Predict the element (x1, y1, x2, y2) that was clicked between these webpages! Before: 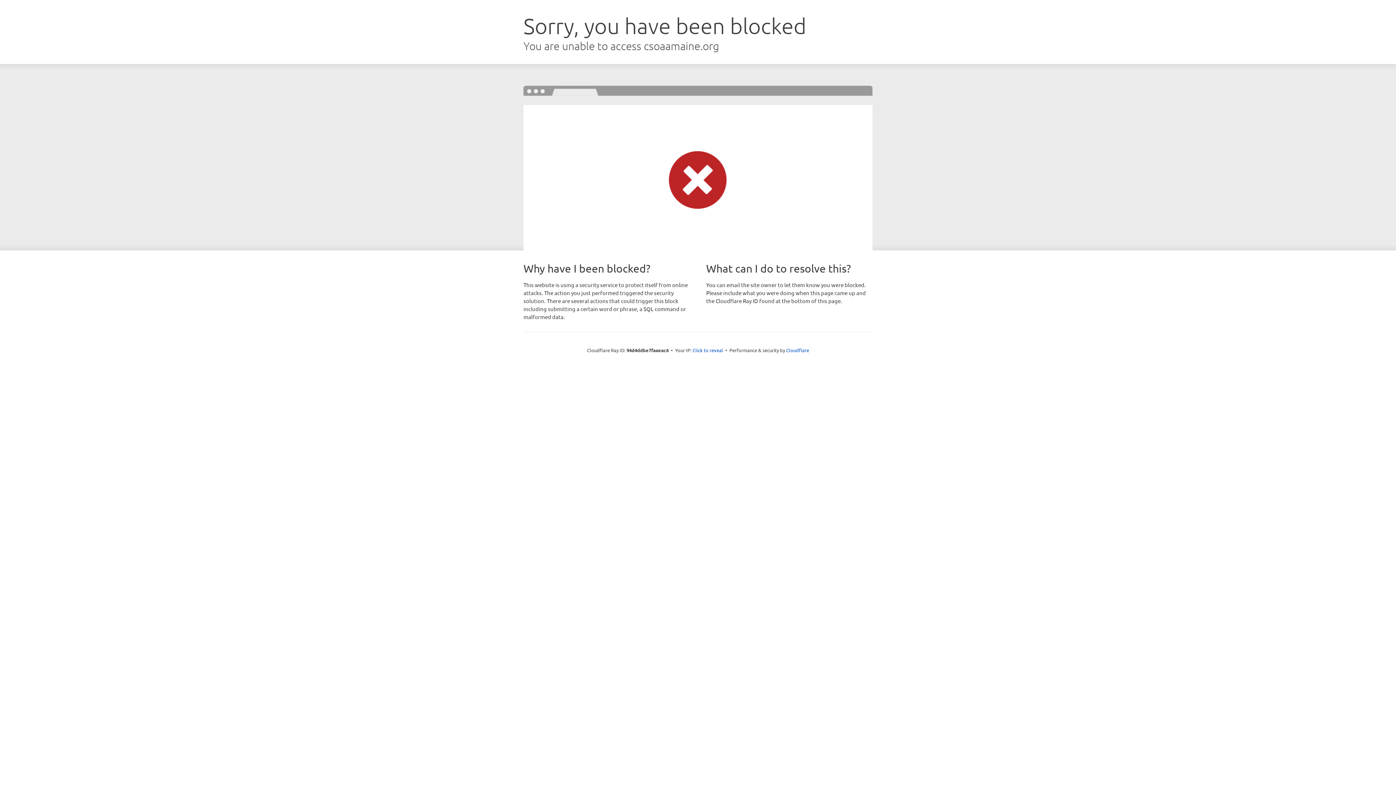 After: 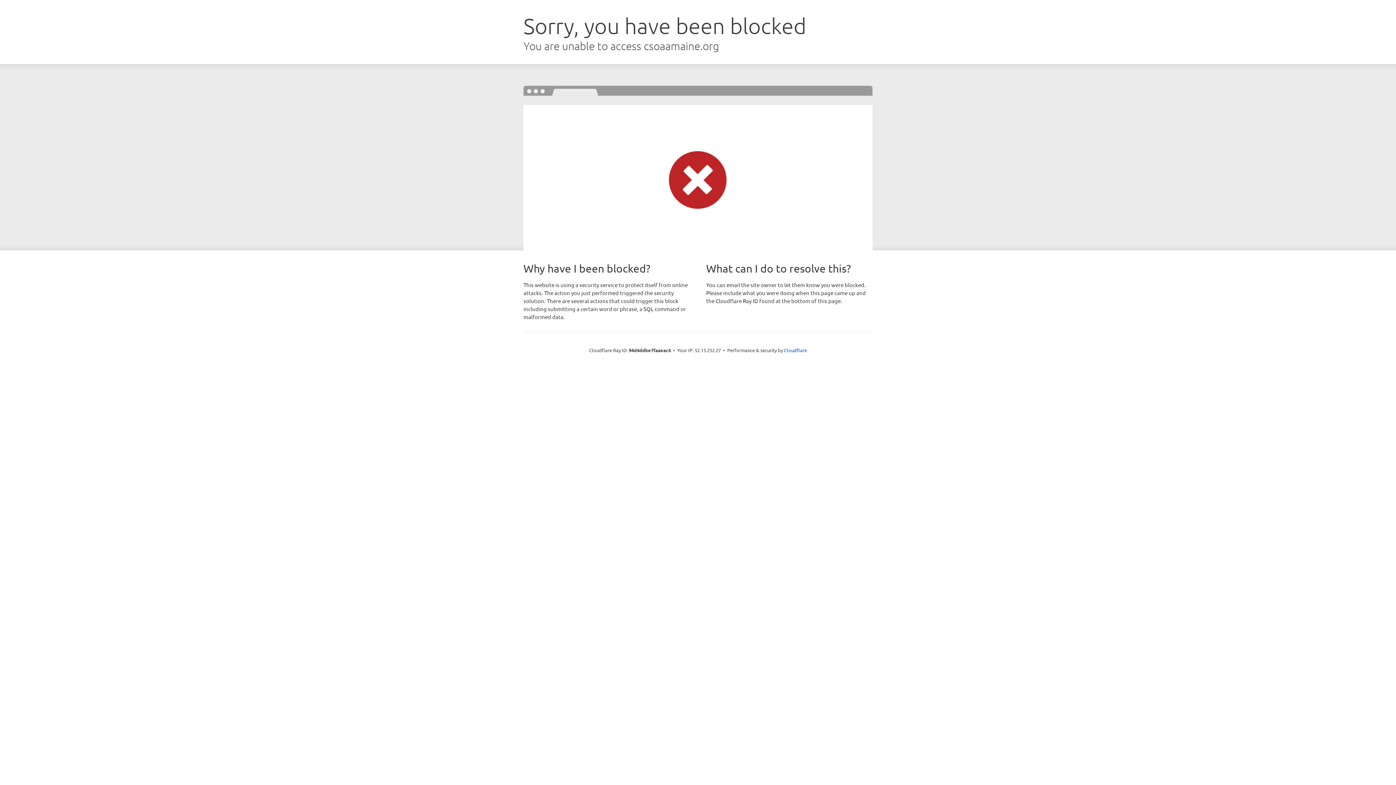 Action: label: Click to reveal bbox: (692, 346, 723, 353)